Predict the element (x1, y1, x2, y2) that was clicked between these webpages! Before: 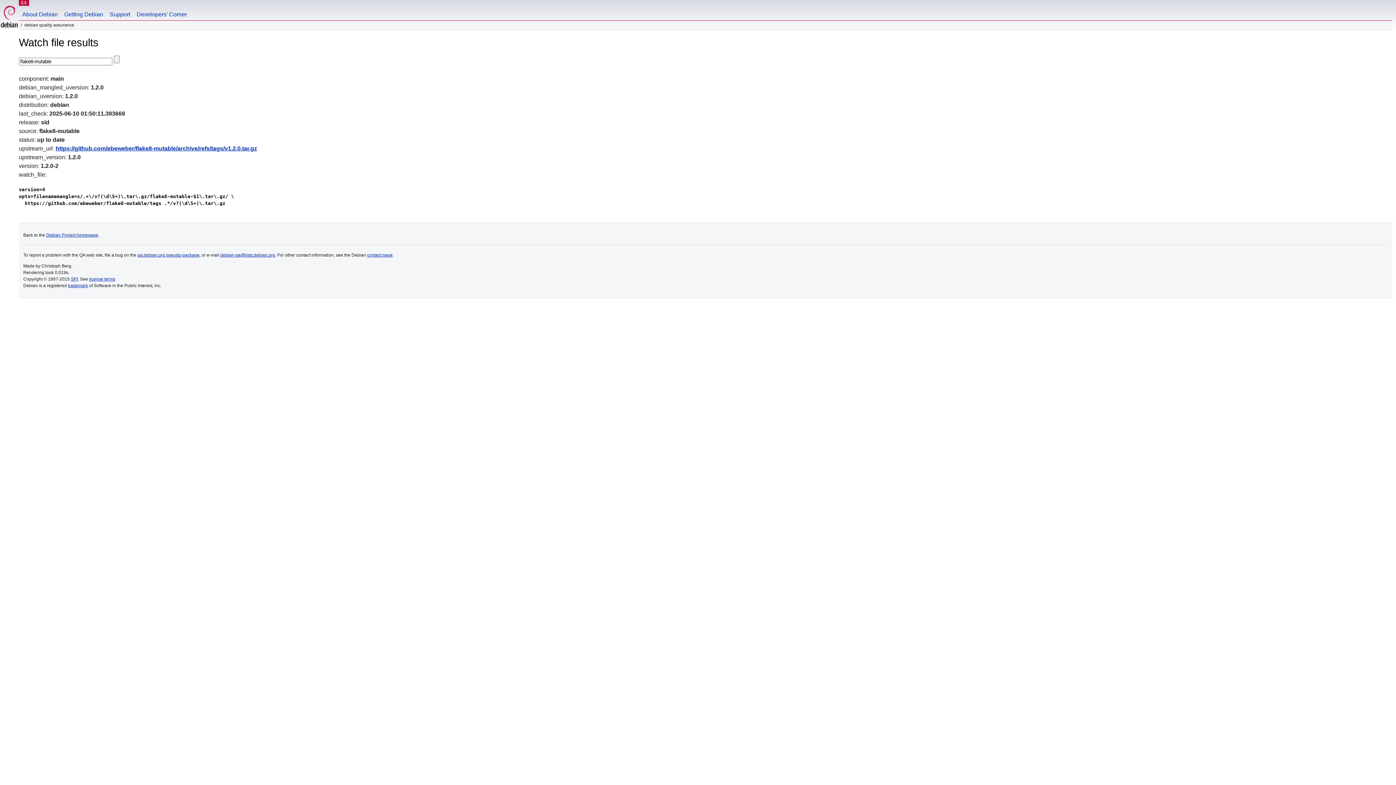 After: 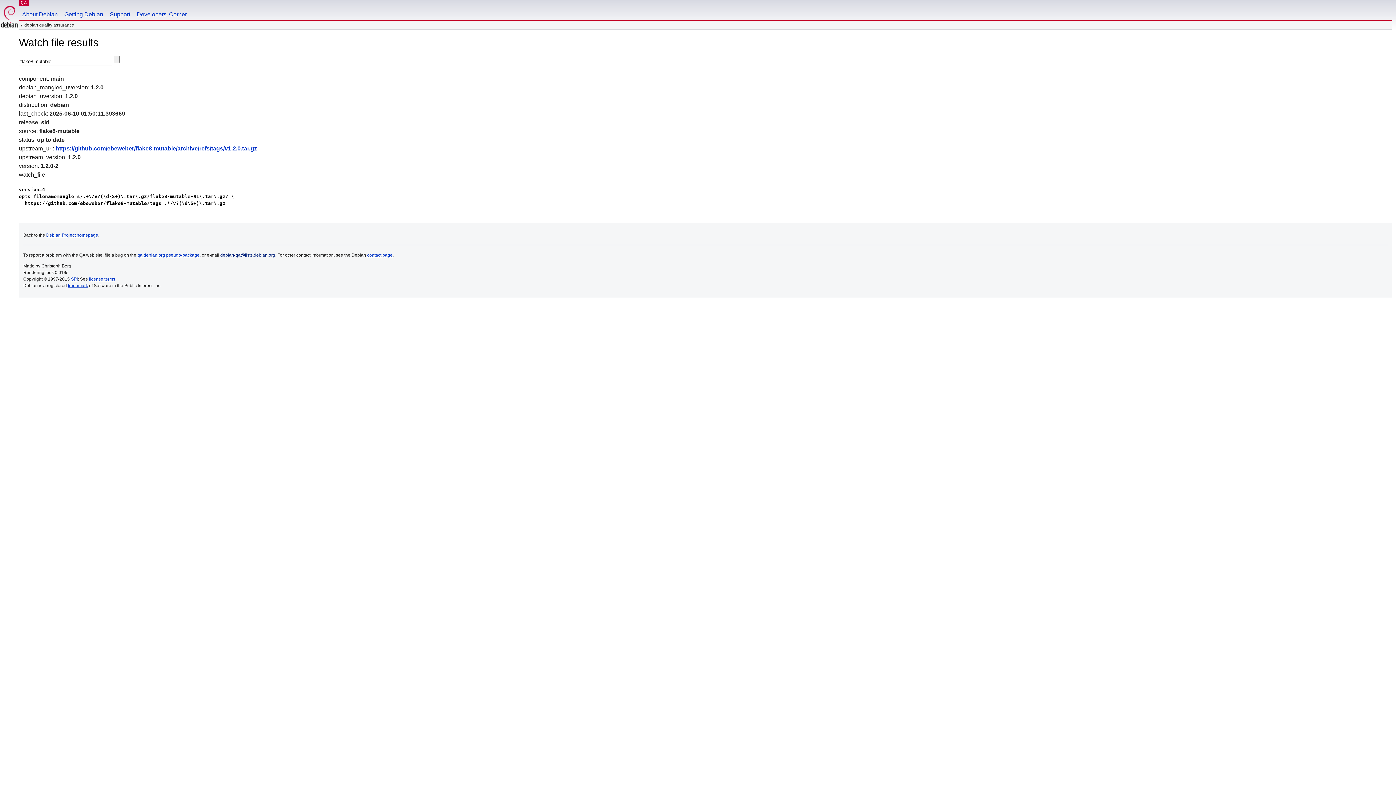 Action: bbox: (220, 252, 275, 257) label: debian-qa@lists.debian.org